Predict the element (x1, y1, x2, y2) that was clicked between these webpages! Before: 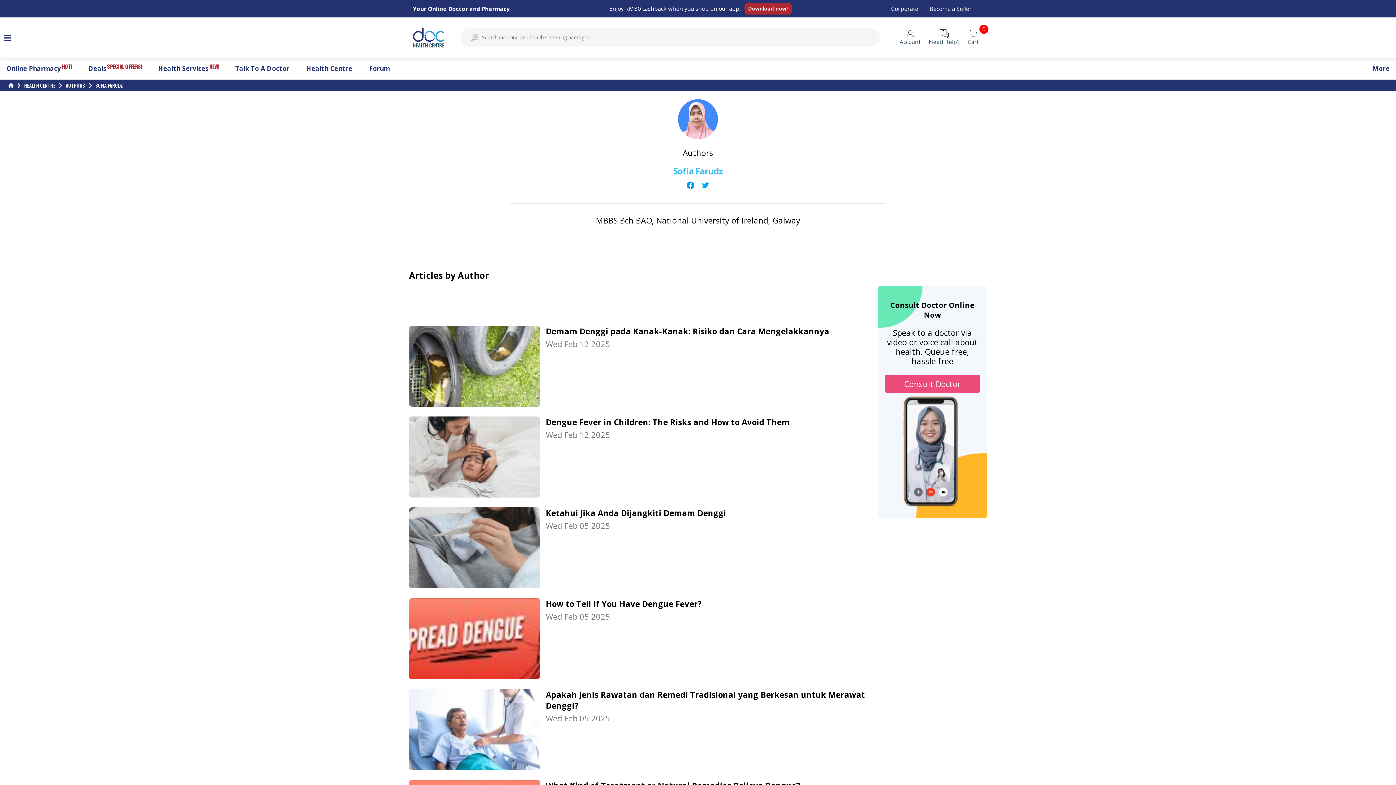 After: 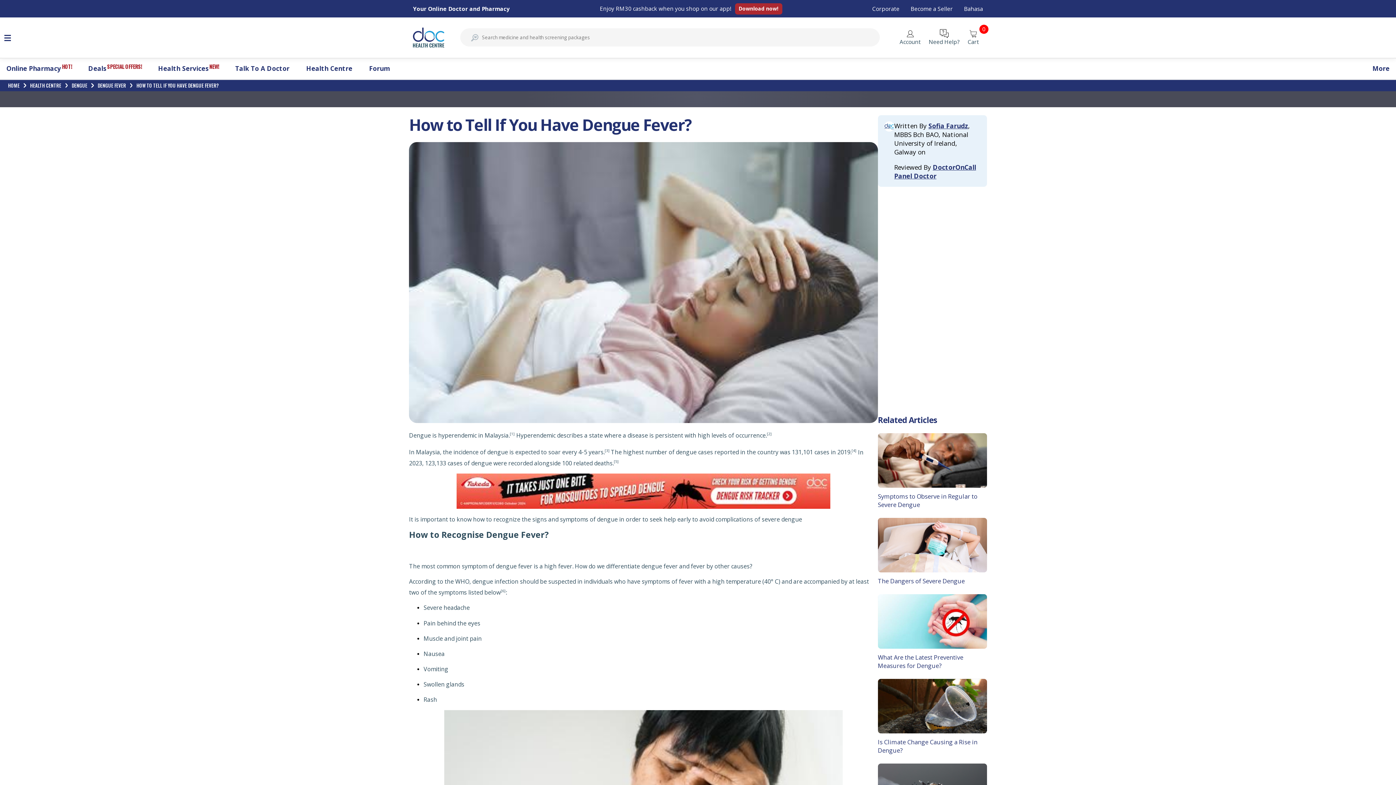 Action: label: How to Tell If You Have Dengue Fever?

Wed Feb 05 2025 bbox: (409, 598, 878, 649)